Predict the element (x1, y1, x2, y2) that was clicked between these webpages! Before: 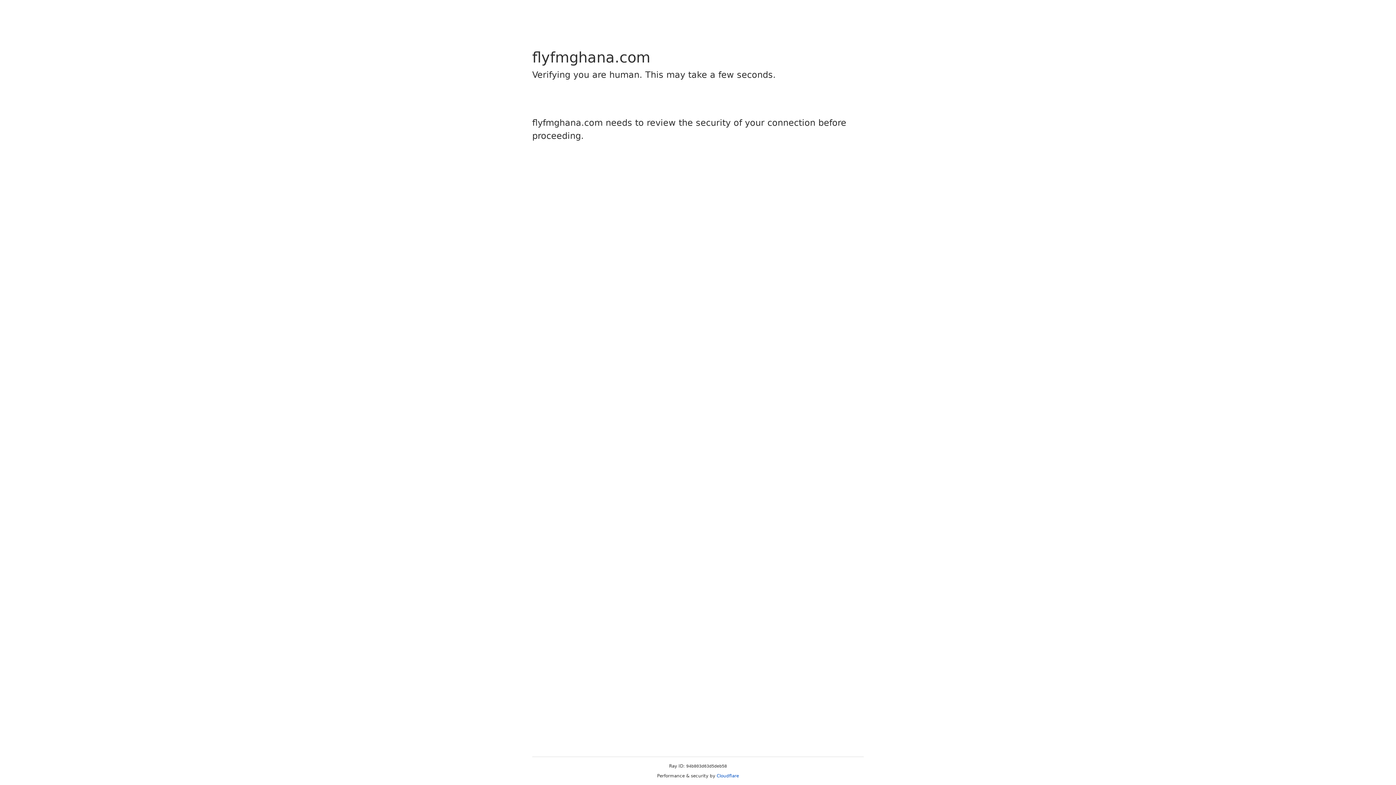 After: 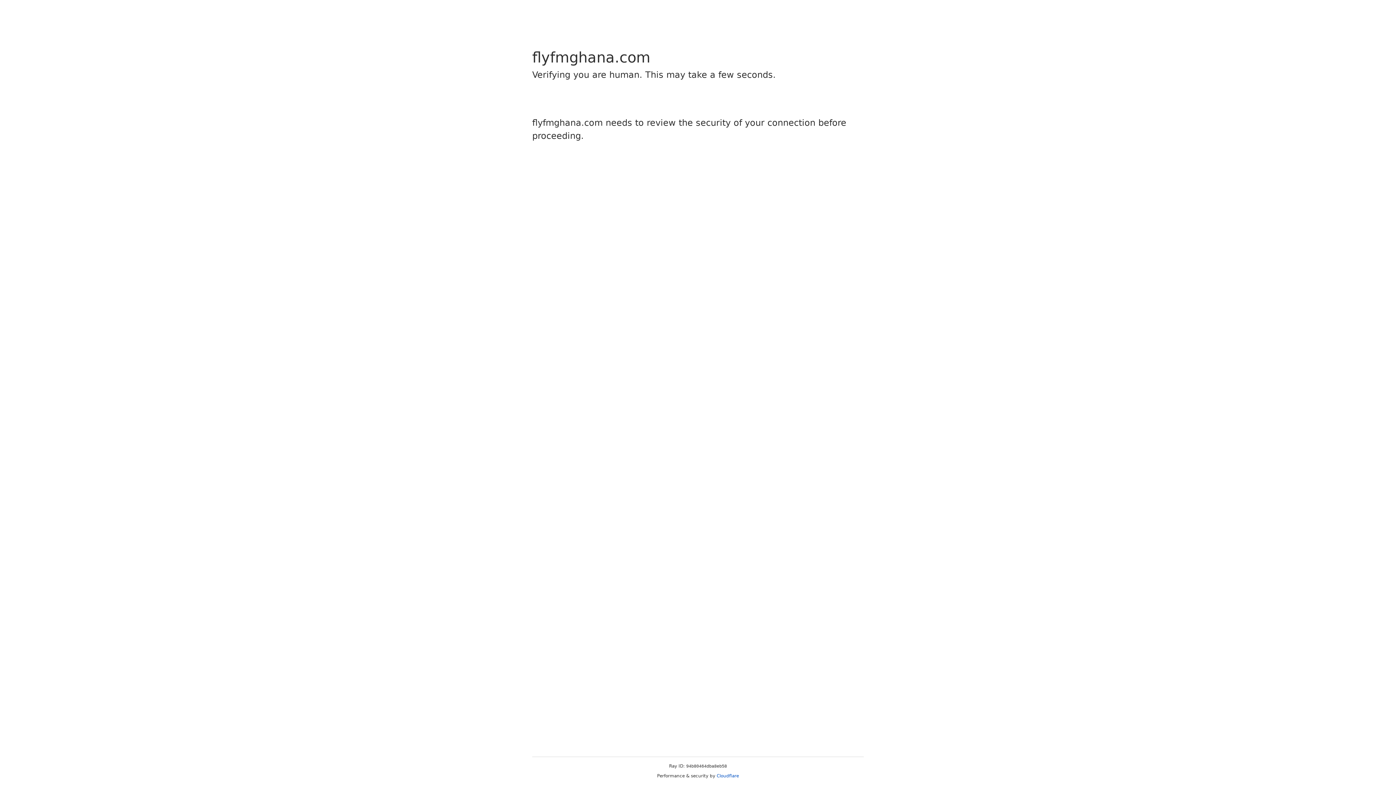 Action: bbox: (716, 773, 739, 778) label: Cloudflare